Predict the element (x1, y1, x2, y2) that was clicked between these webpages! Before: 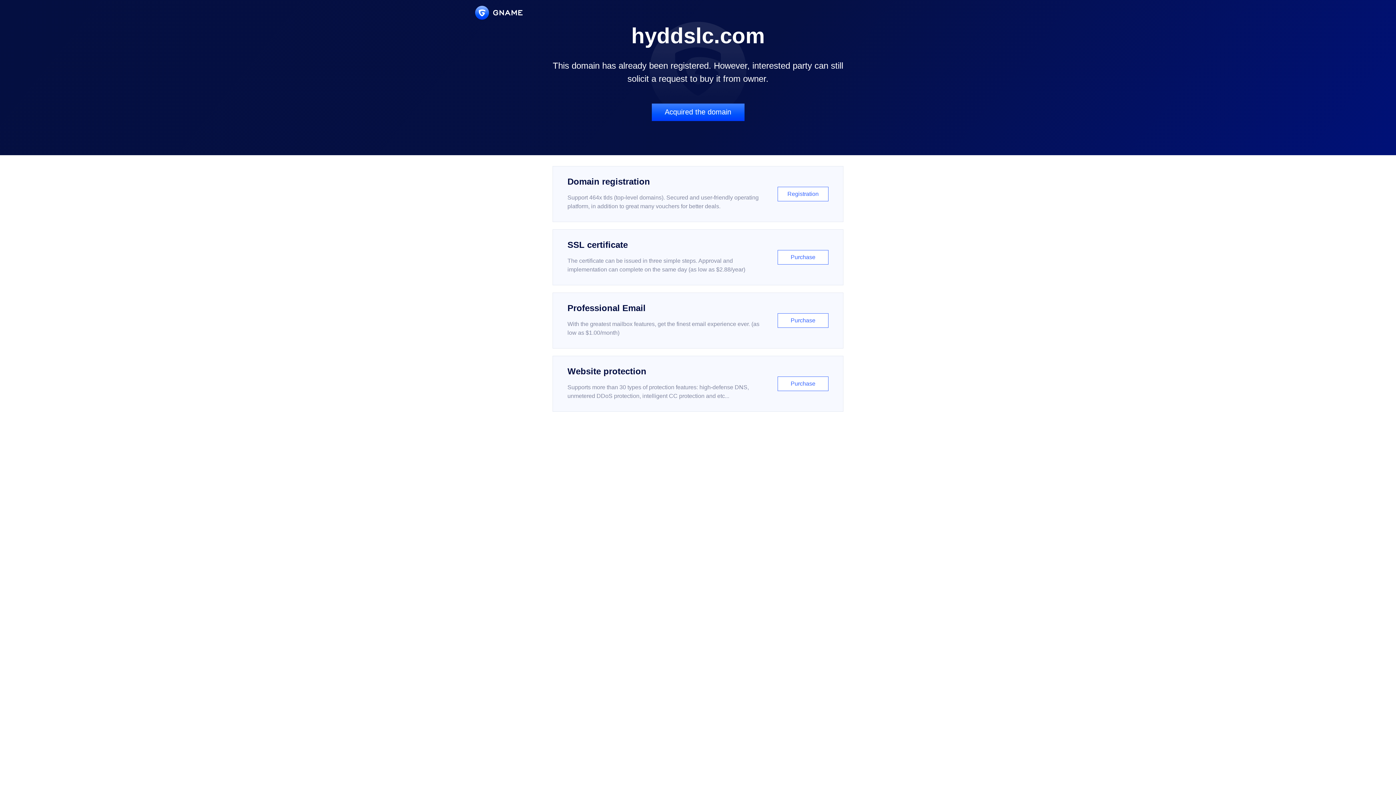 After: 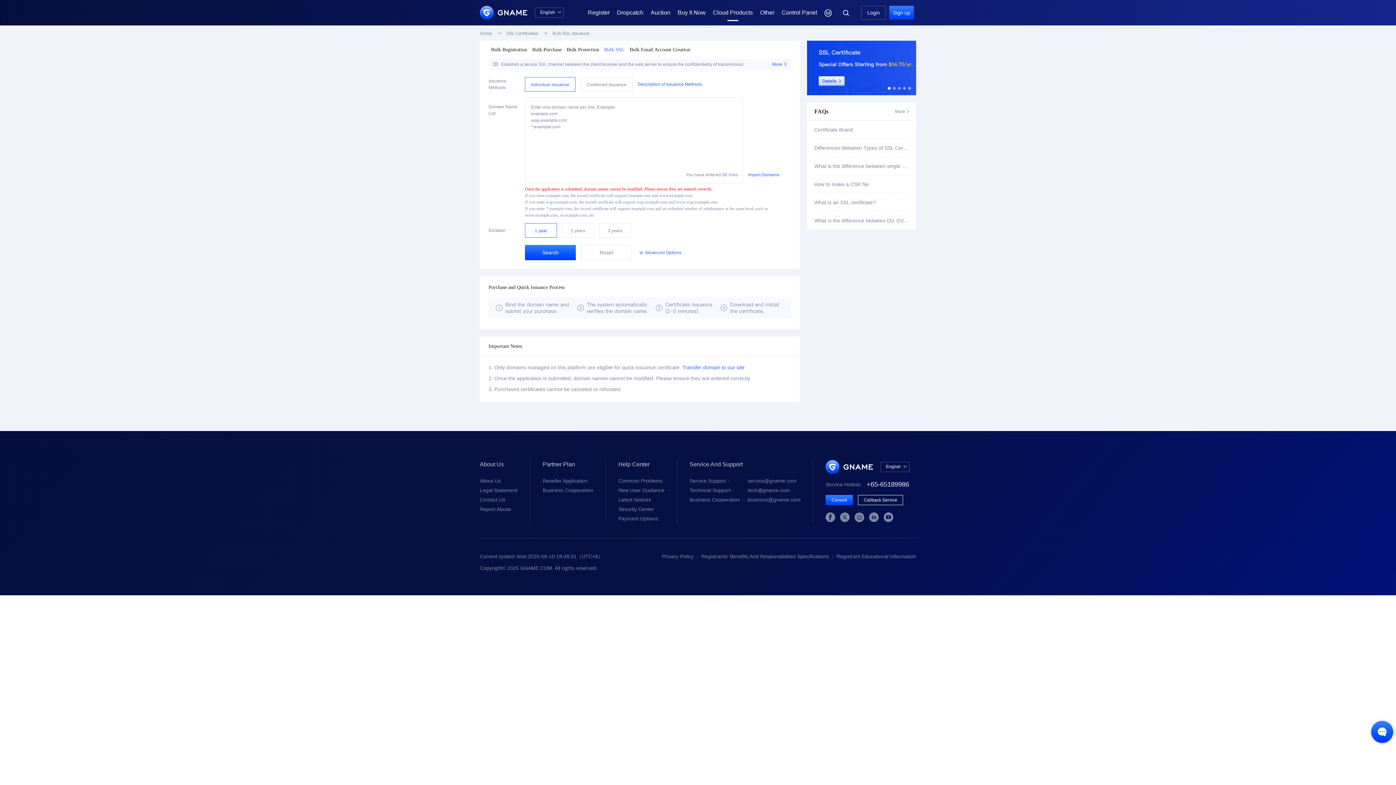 Action: label: SSL certificate

The certificate can be issued in three simple steps. Approval and implementation can complete on the same day (as low as $2.88/year)

Purchase bbox: (552, 229, 843, 285)